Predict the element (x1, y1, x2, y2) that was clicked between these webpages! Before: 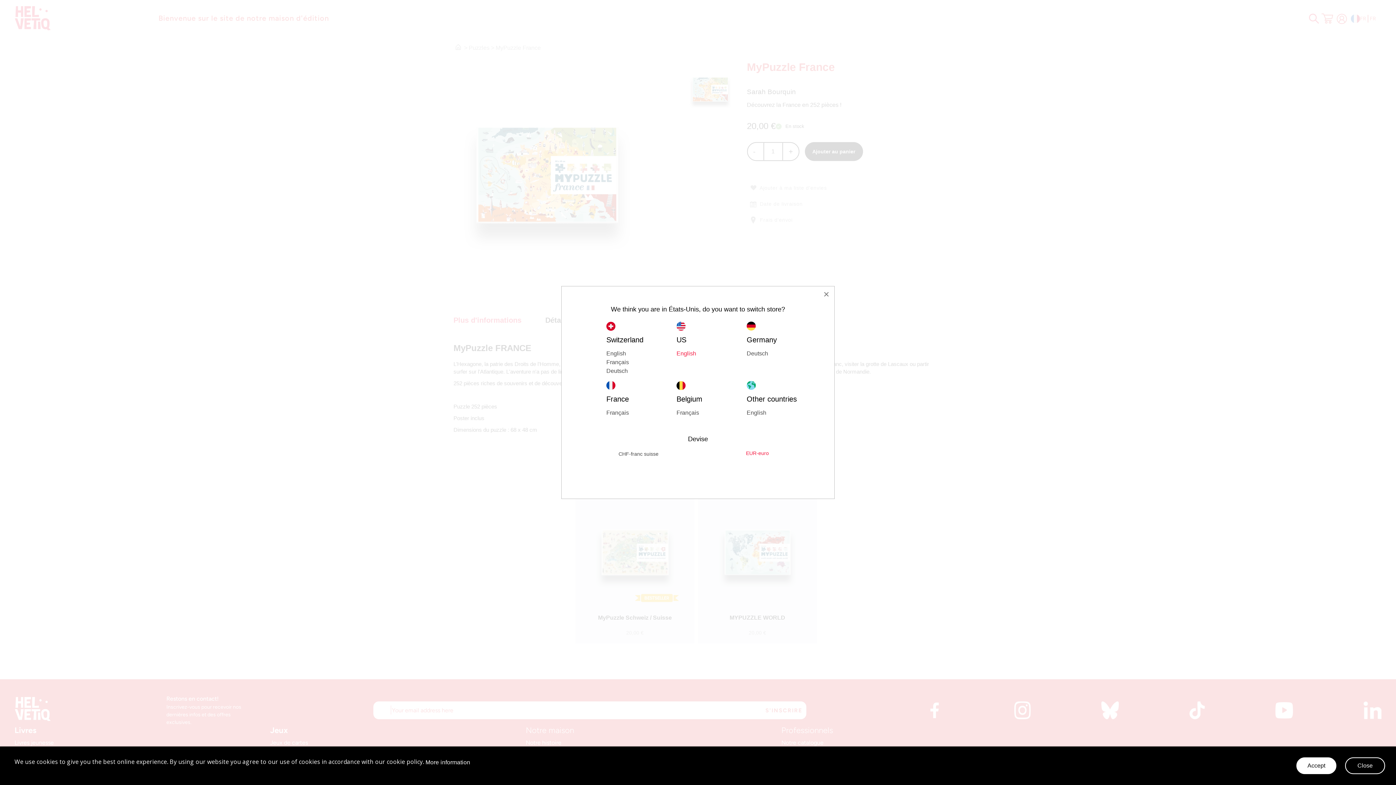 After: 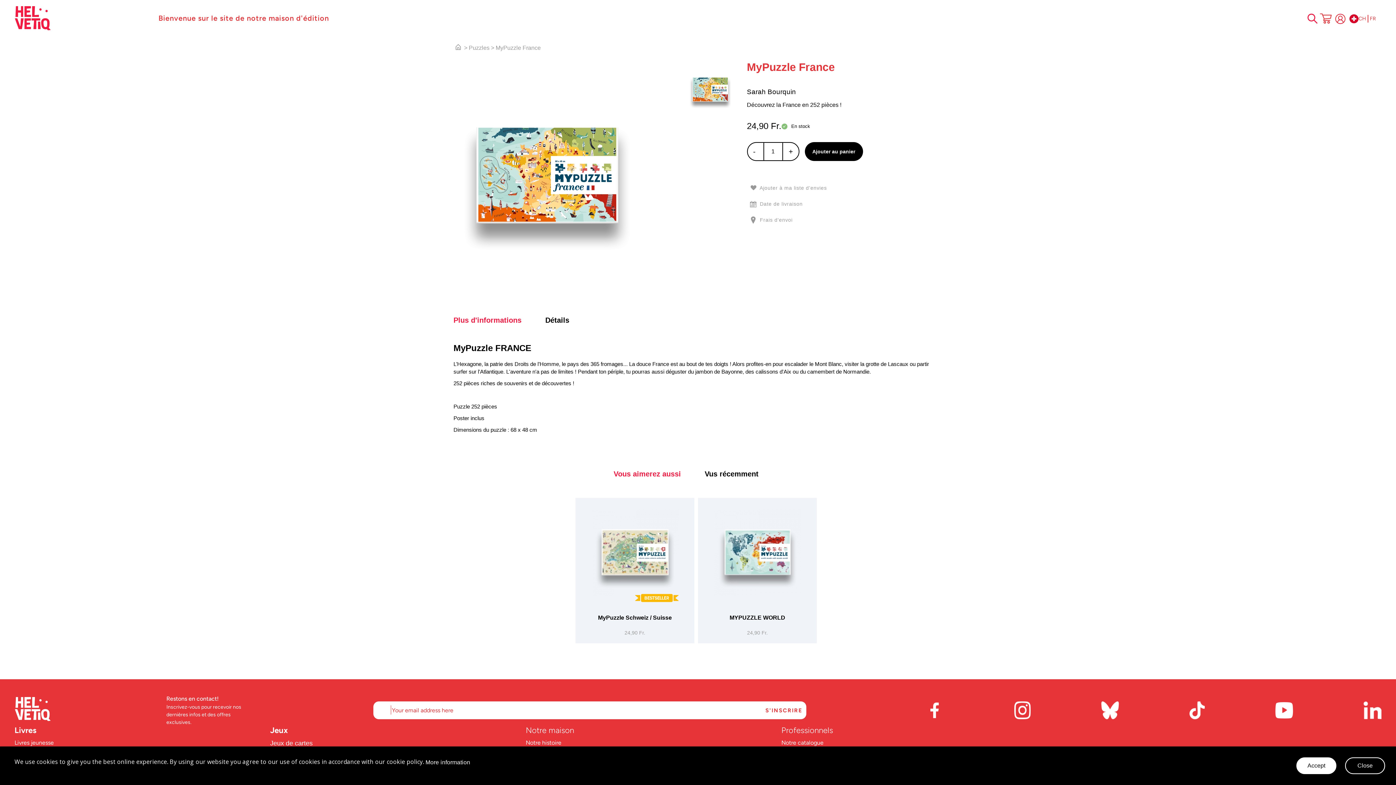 Action: label: Français bbox: (606, 358, 676, 366)